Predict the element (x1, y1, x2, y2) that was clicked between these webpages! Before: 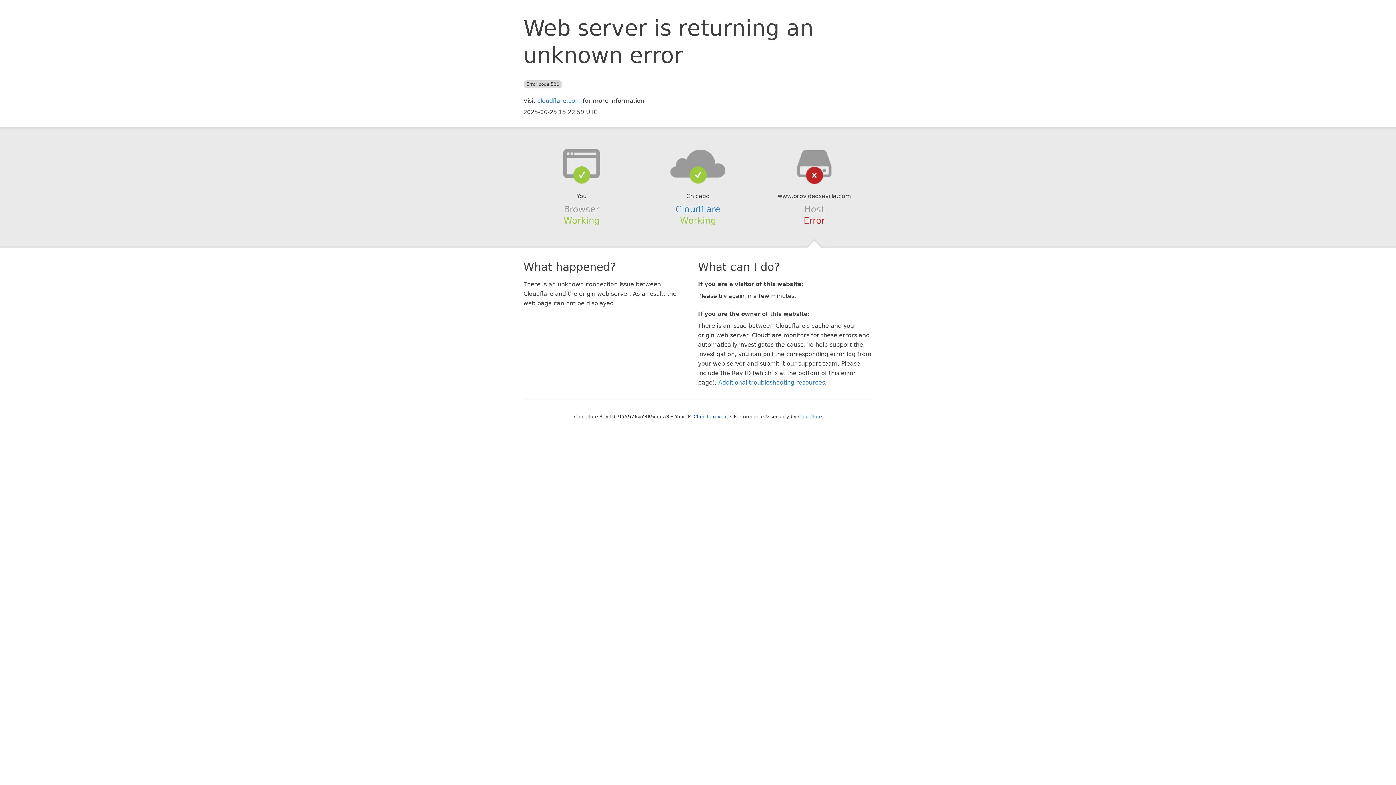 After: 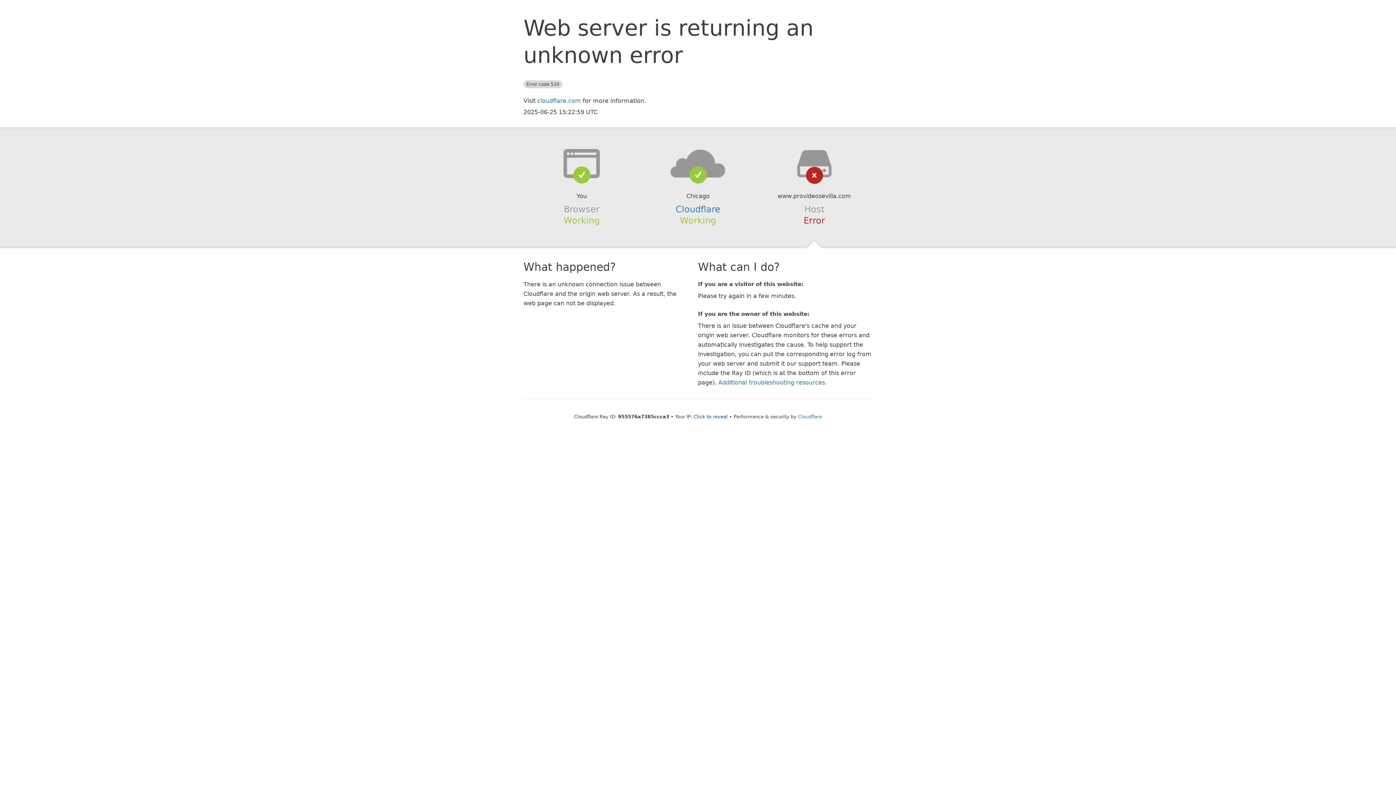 Action: bbox: (639, 148, 756, 178)